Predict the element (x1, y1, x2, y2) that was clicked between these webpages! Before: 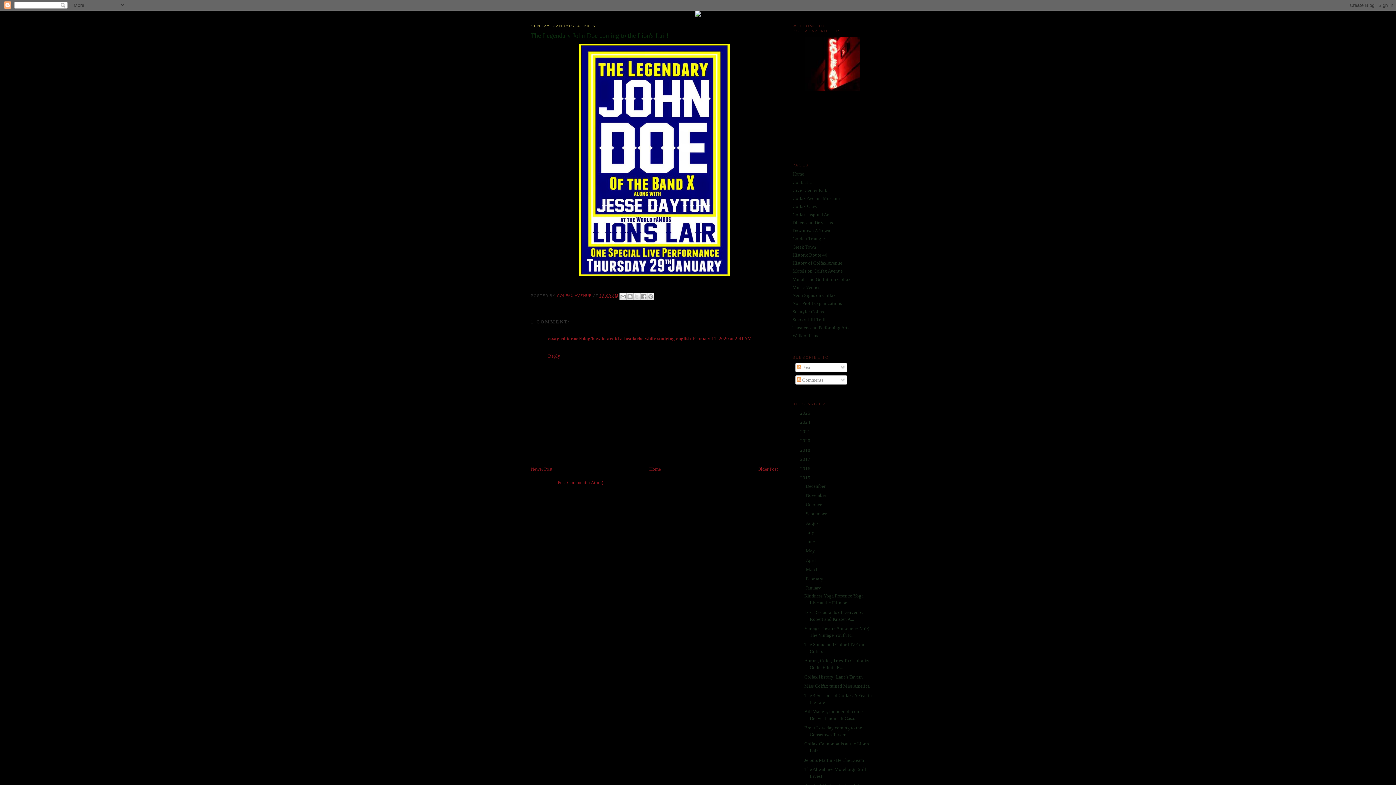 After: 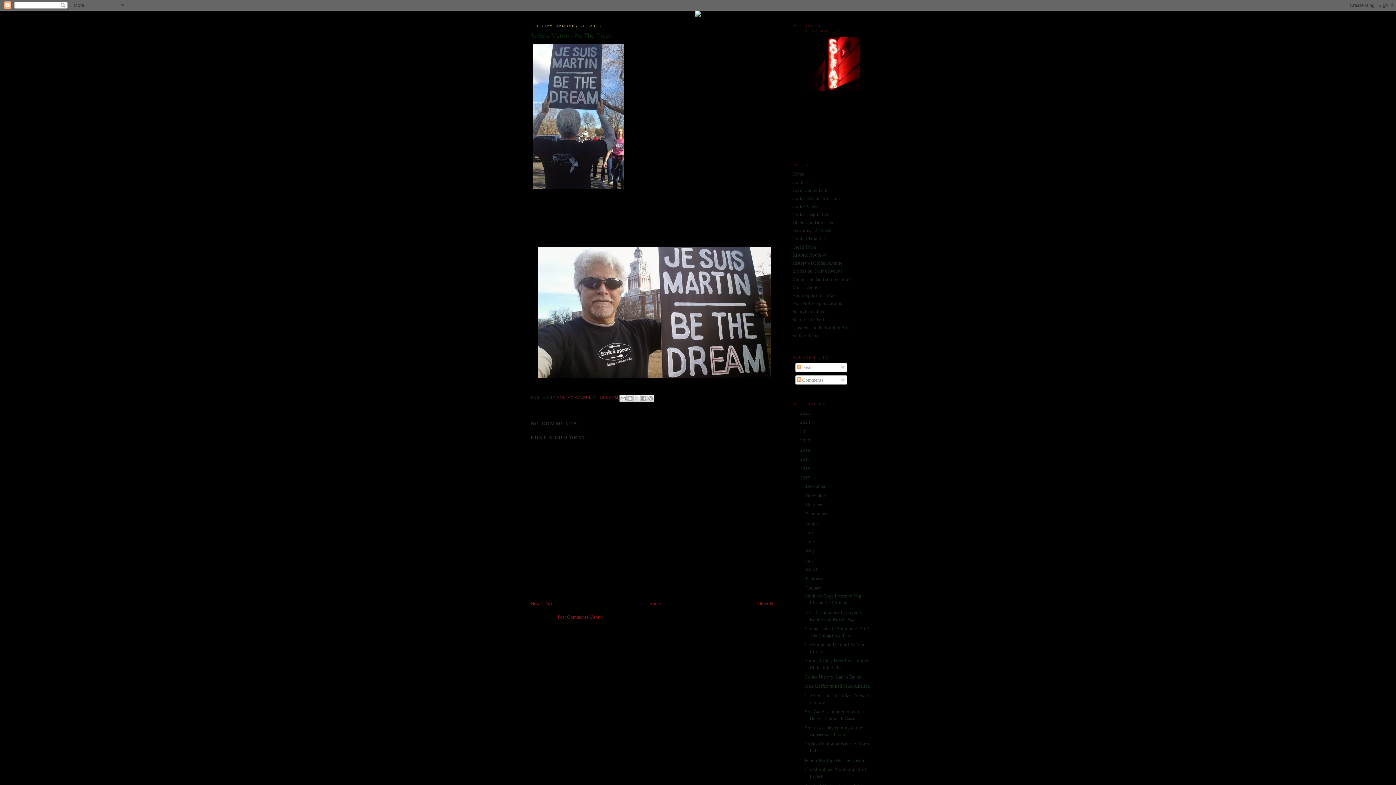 Action: label: Je Suis Martin - Be The Dream bbox: (804, 757, 864, 763)